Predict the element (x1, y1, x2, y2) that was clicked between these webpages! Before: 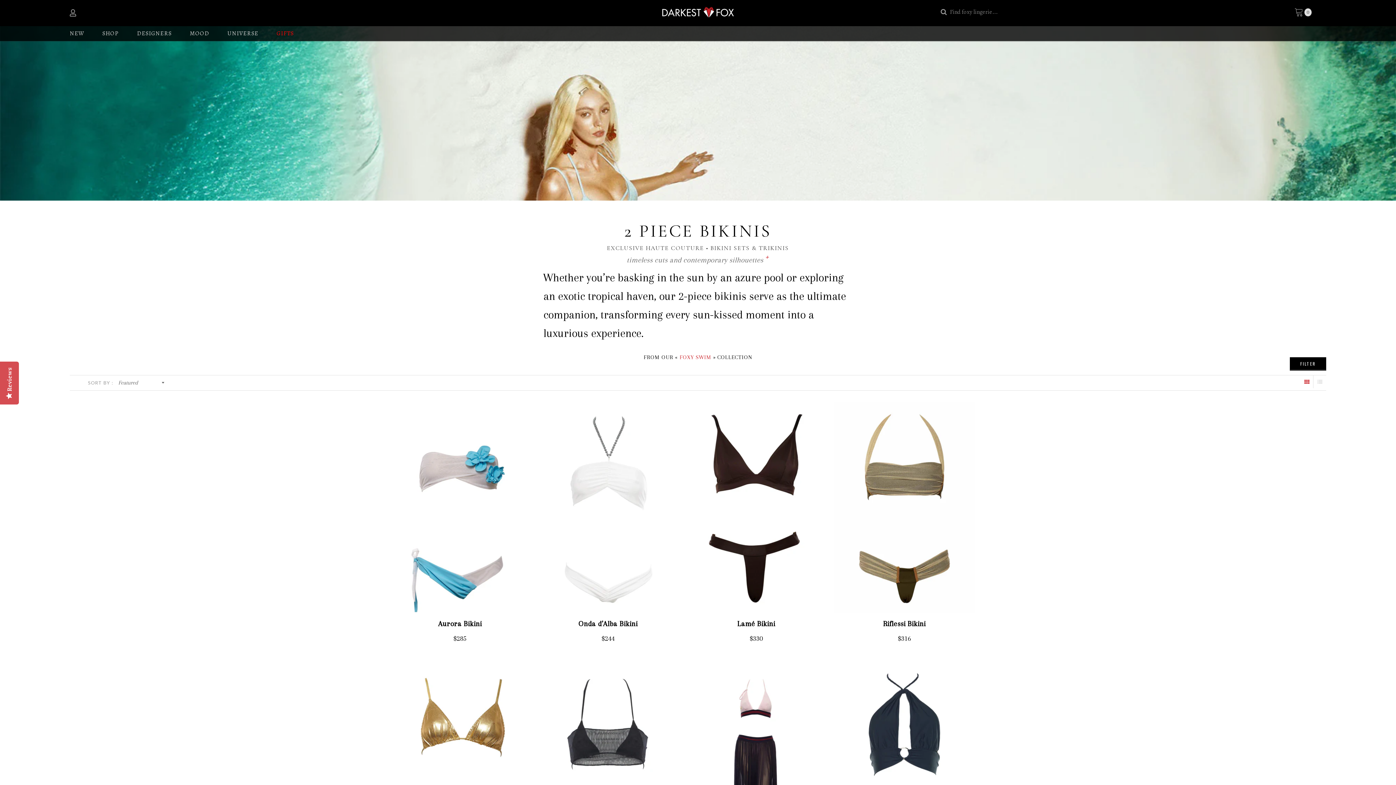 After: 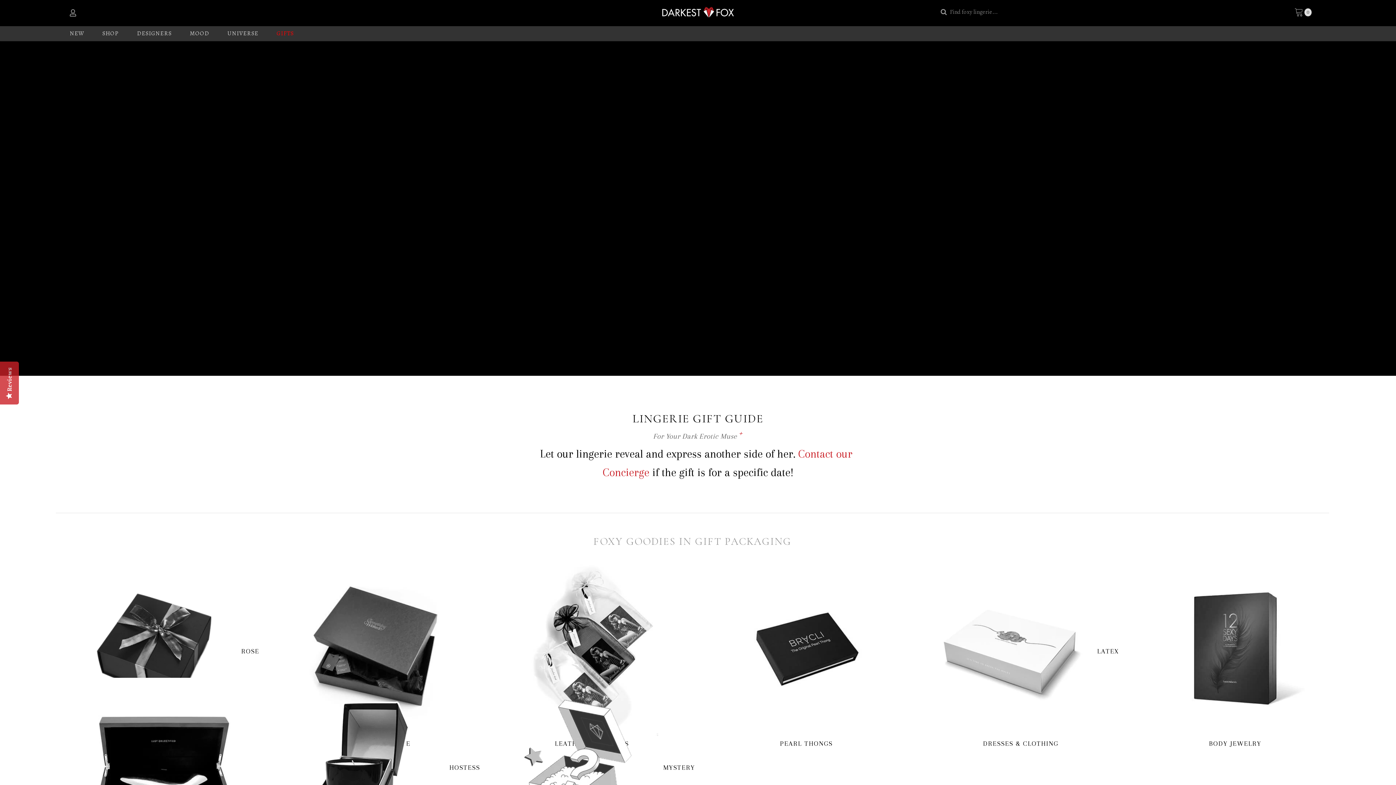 Action: label: GIFTS bbox: (273, 28, 293, 38)